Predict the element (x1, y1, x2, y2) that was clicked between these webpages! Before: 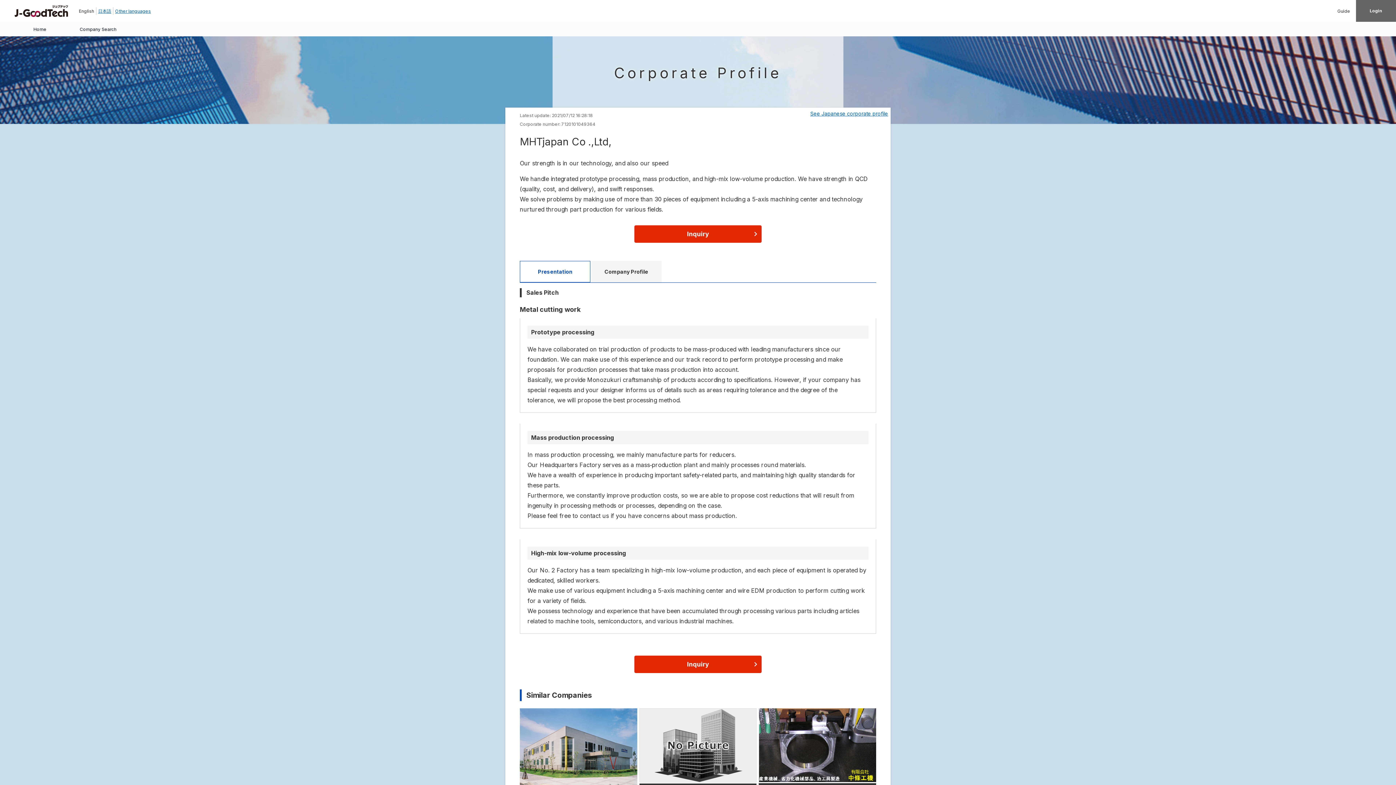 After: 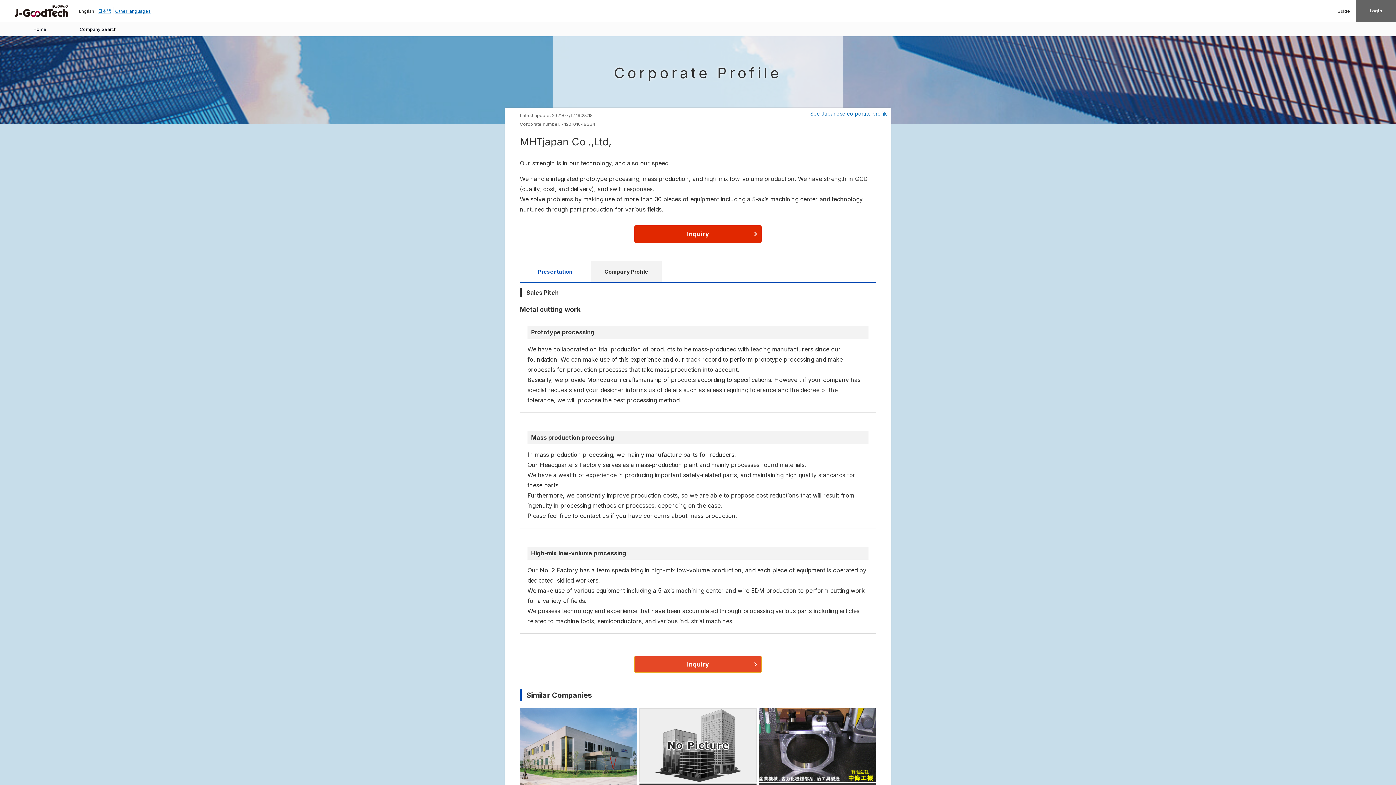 Action: label: Inquiry bbox: (634, 656, 761, 673)